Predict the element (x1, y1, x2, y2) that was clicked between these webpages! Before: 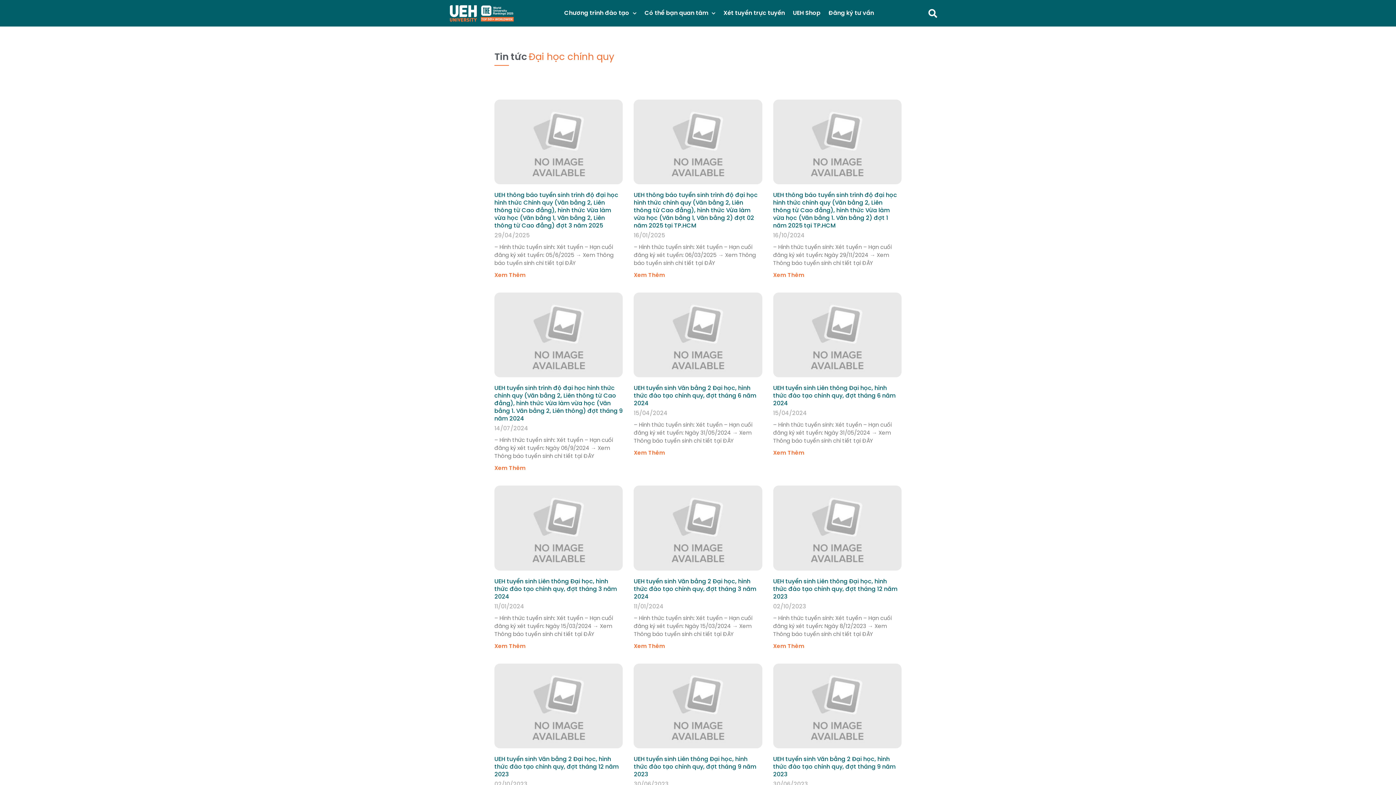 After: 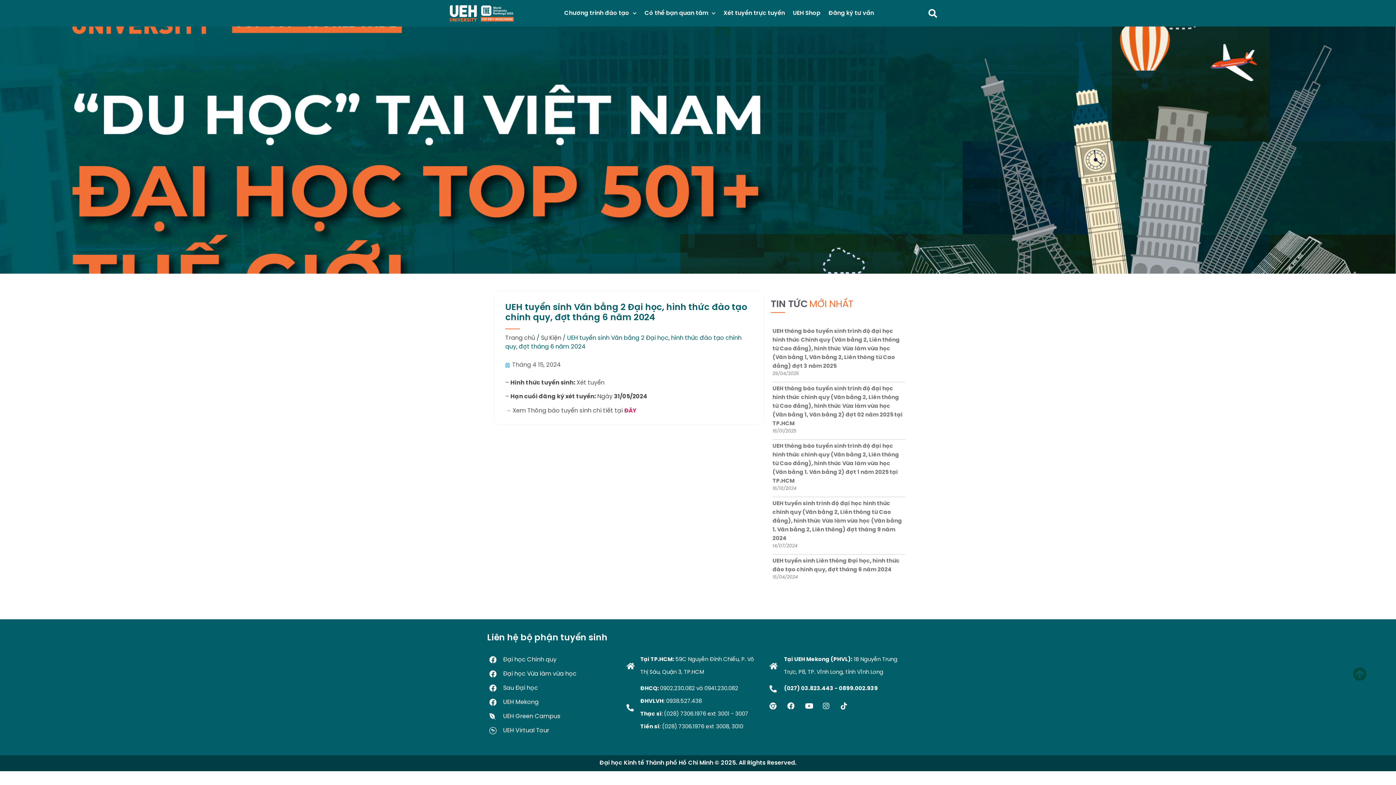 Action: bbox: (633, 292, 762, 377)